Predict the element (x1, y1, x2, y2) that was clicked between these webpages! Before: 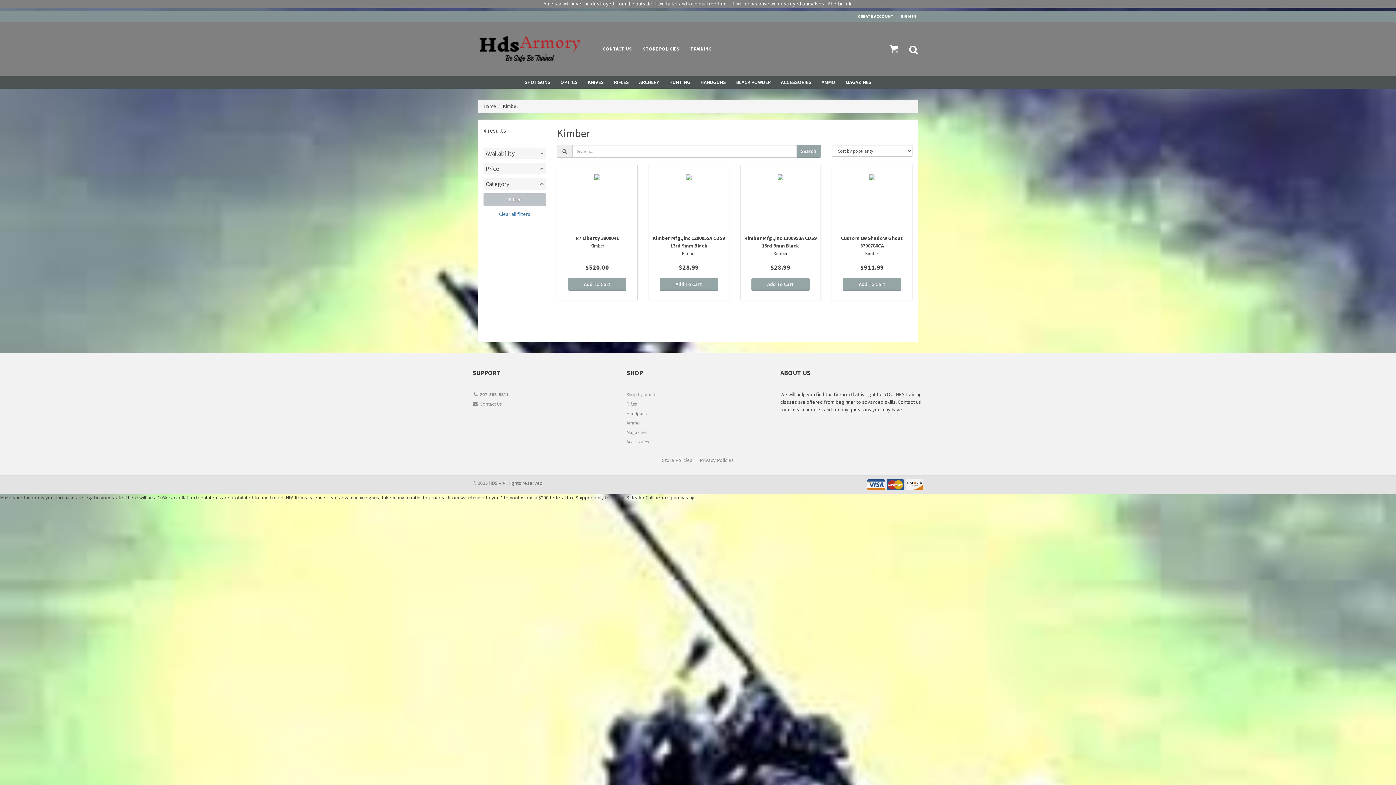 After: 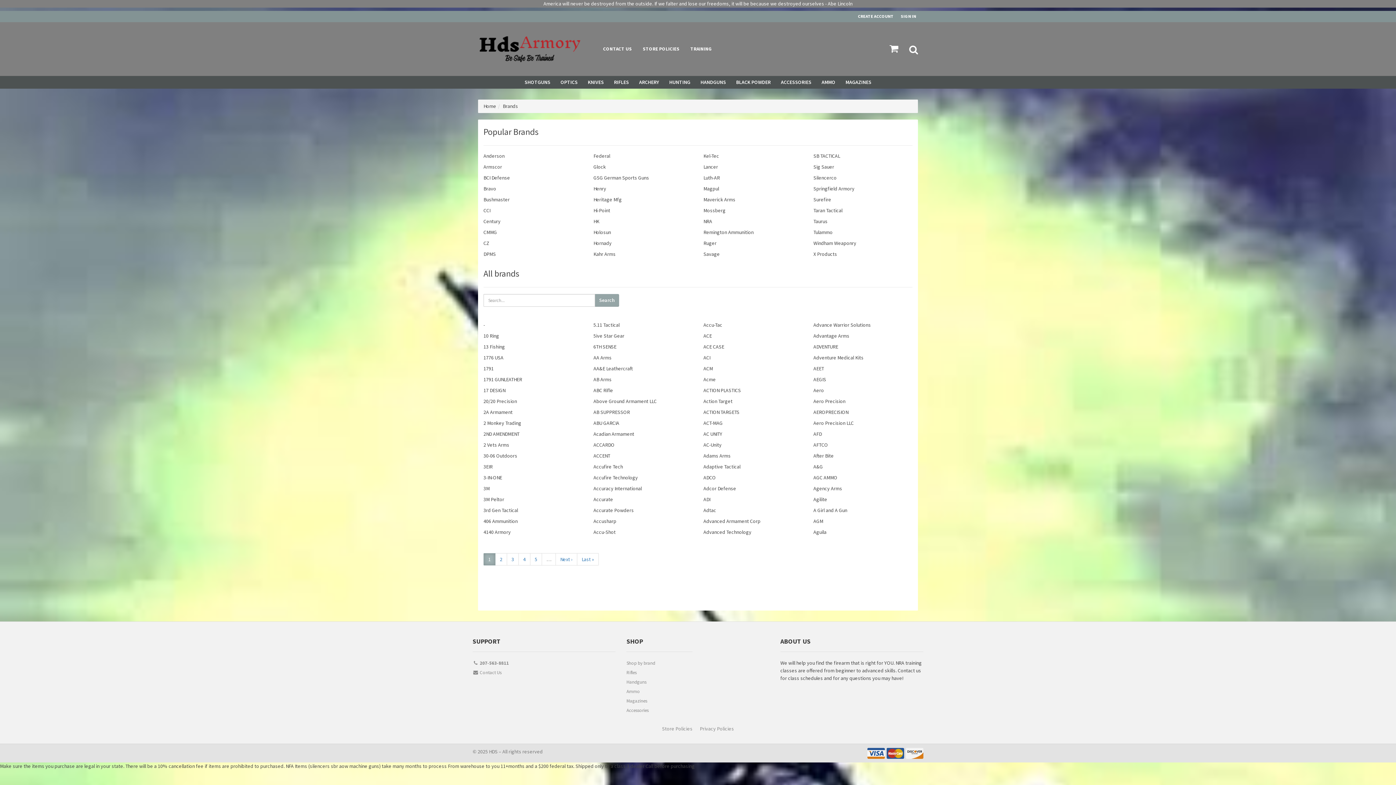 Action: label: Shop by brand bbox: (626, 390, 692, 400)